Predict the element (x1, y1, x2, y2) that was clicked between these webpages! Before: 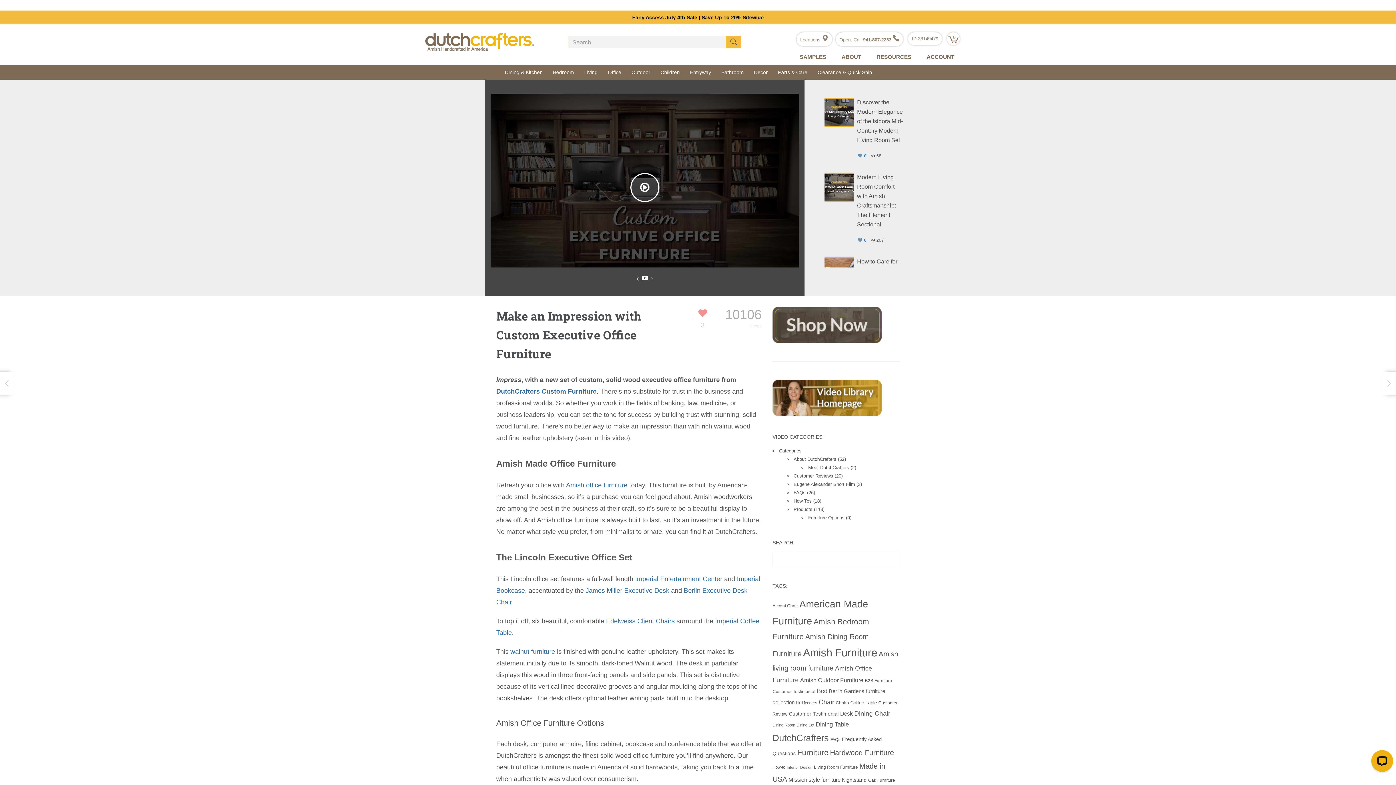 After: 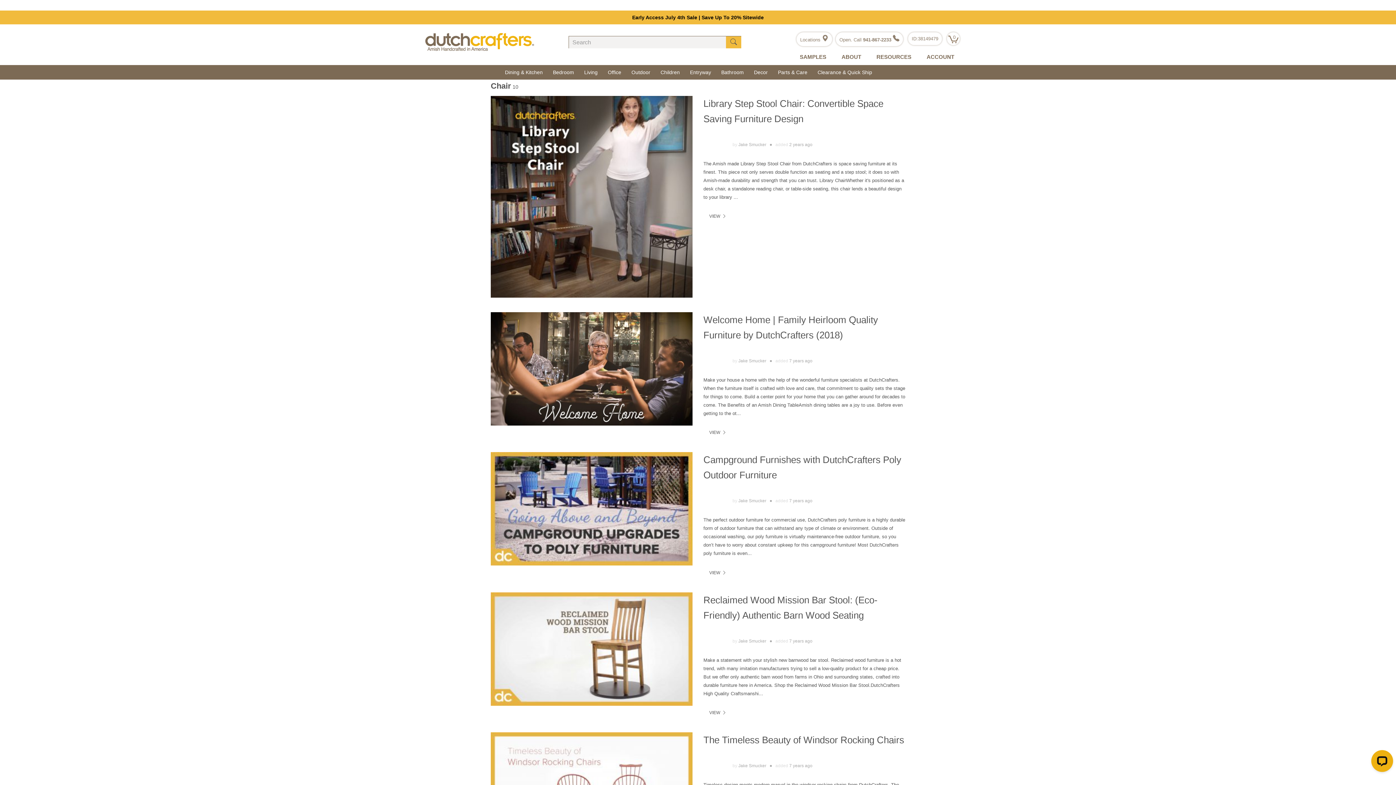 Action: label: Chair (20 items) bbox: (818, 698, 834, 706)